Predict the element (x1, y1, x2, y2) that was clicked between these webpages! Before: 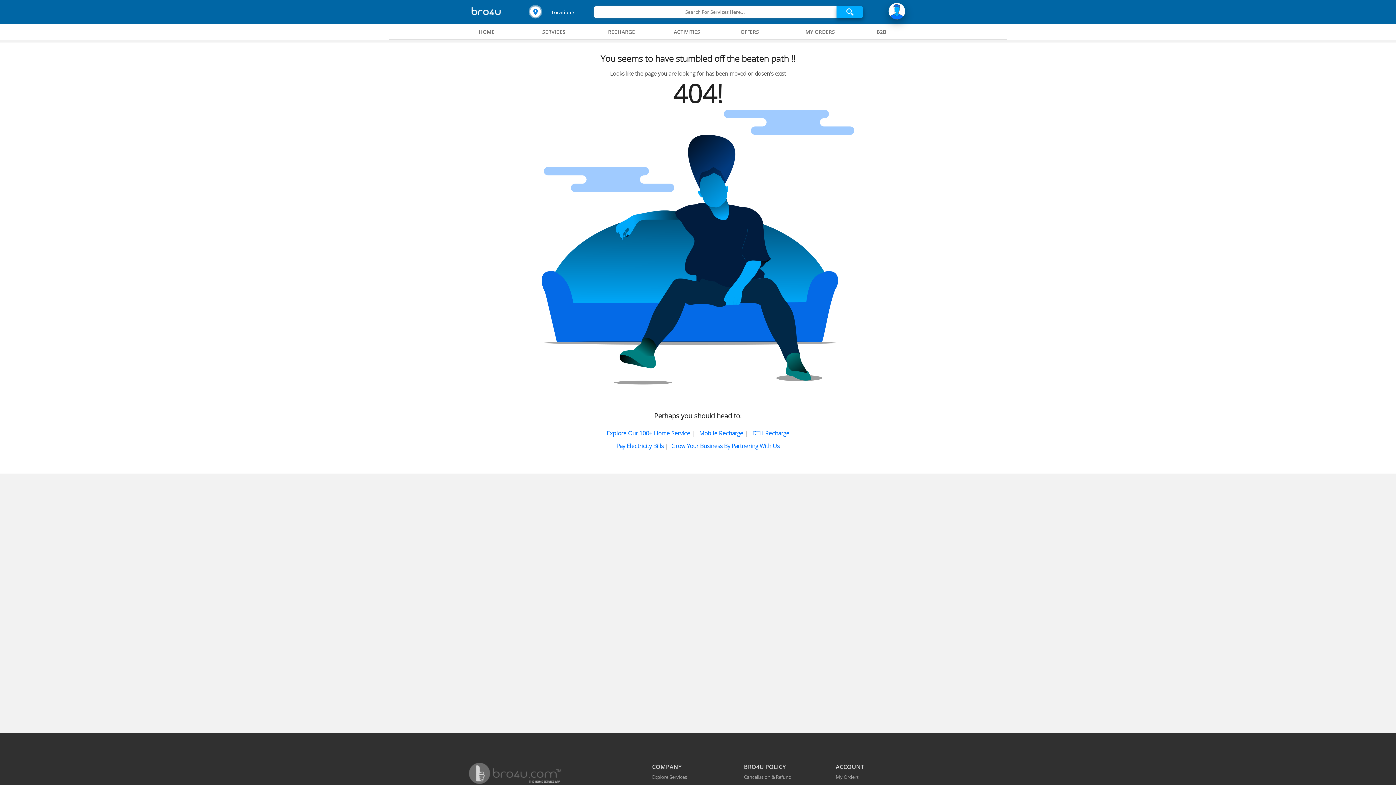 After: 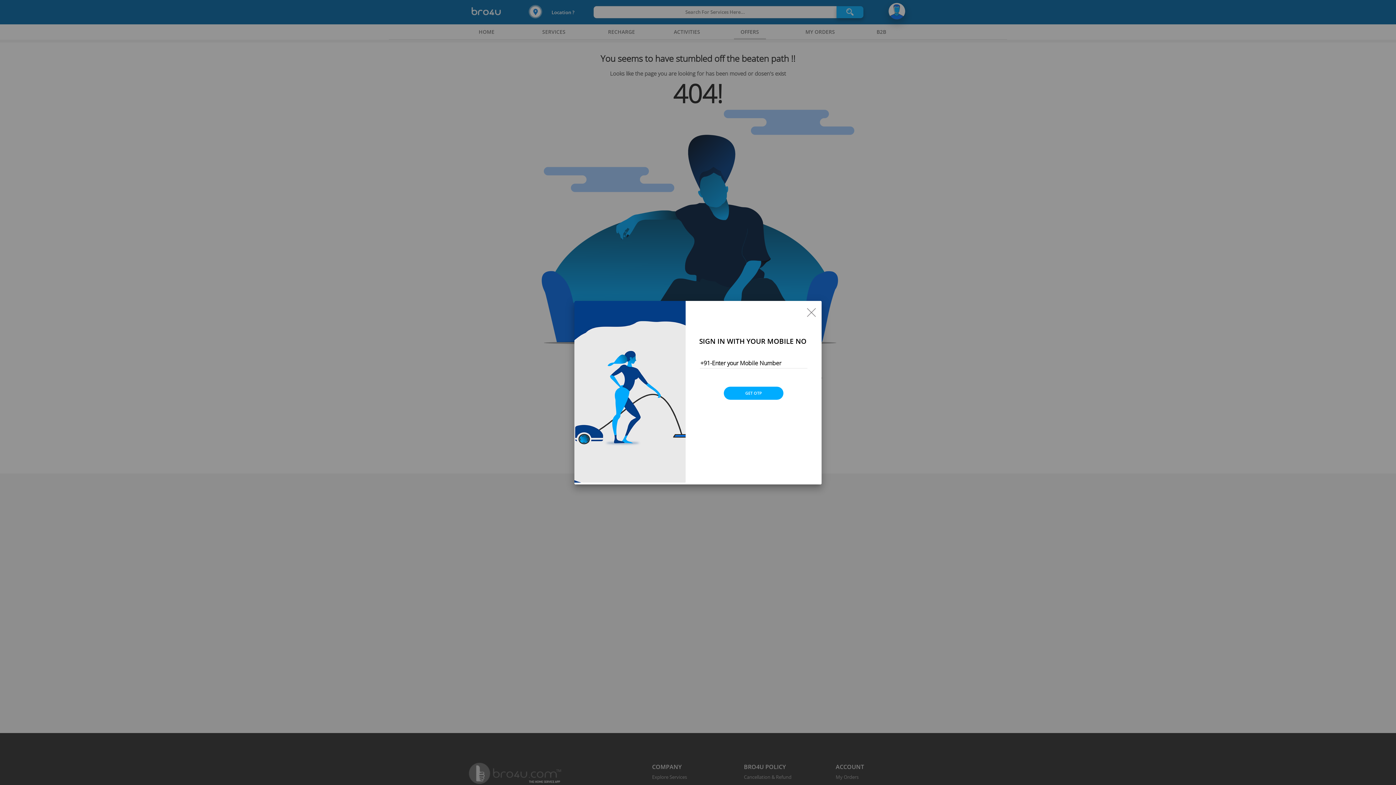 Action: label: Offers bbox: (734, 23, 766, 39)